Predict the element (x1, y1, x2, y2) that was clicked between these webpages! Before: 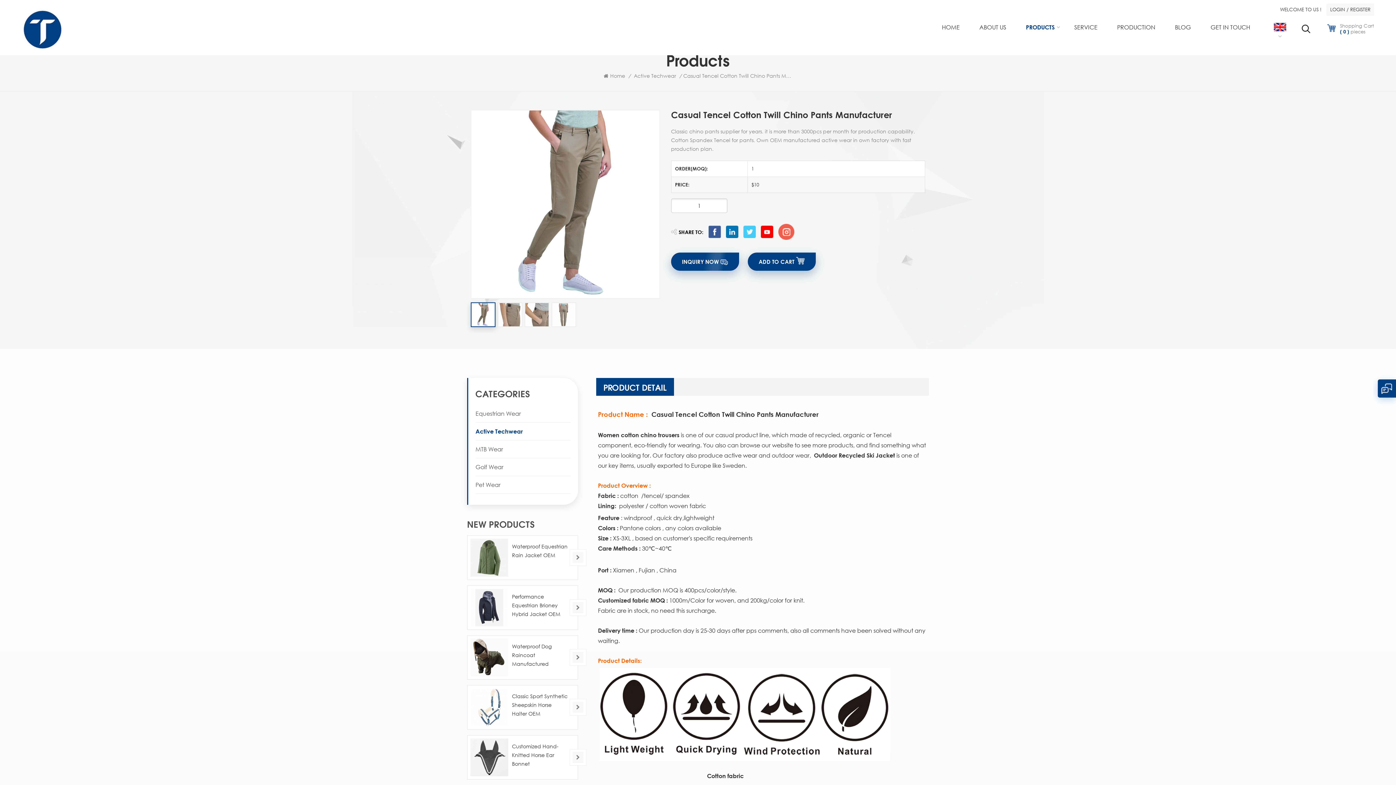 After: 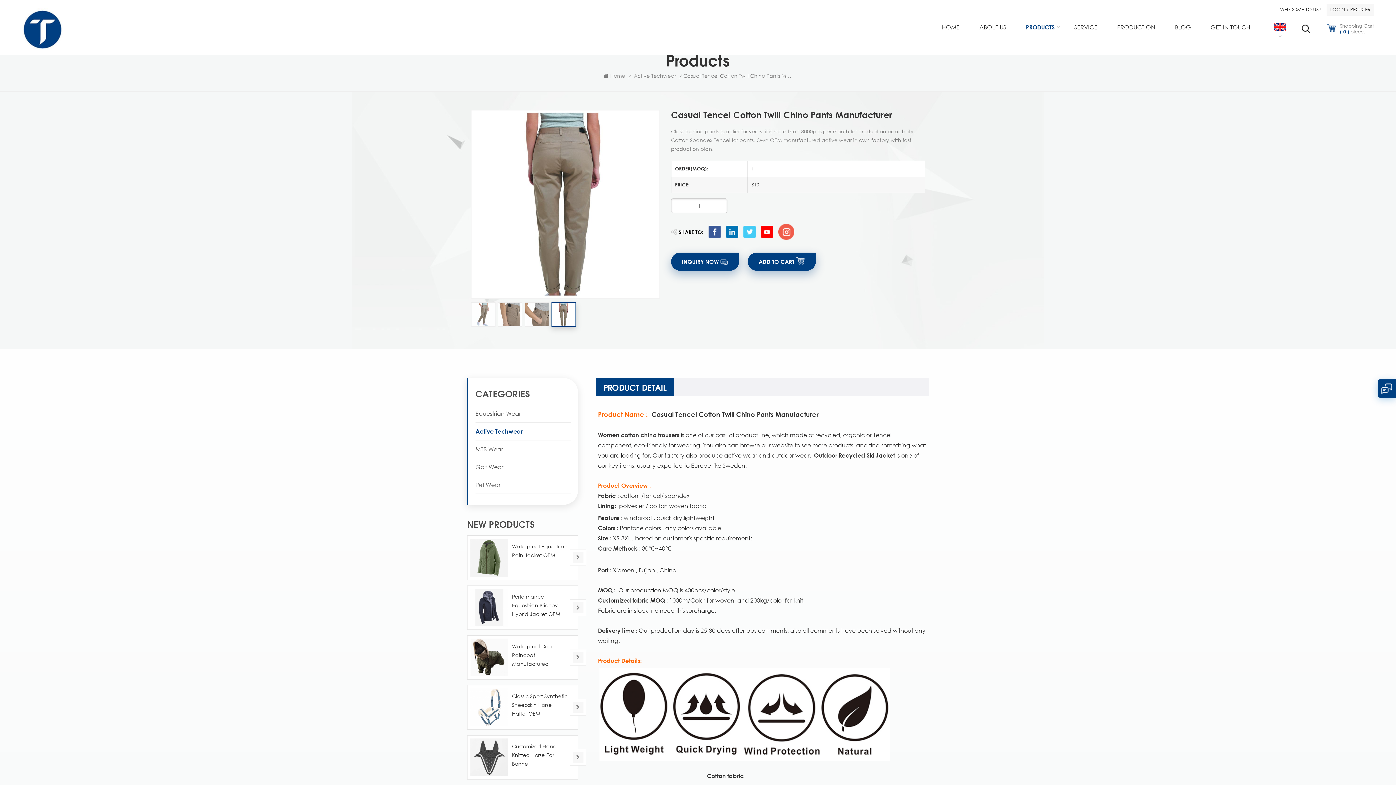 Action: bbox: (551, 302, 576, 327)